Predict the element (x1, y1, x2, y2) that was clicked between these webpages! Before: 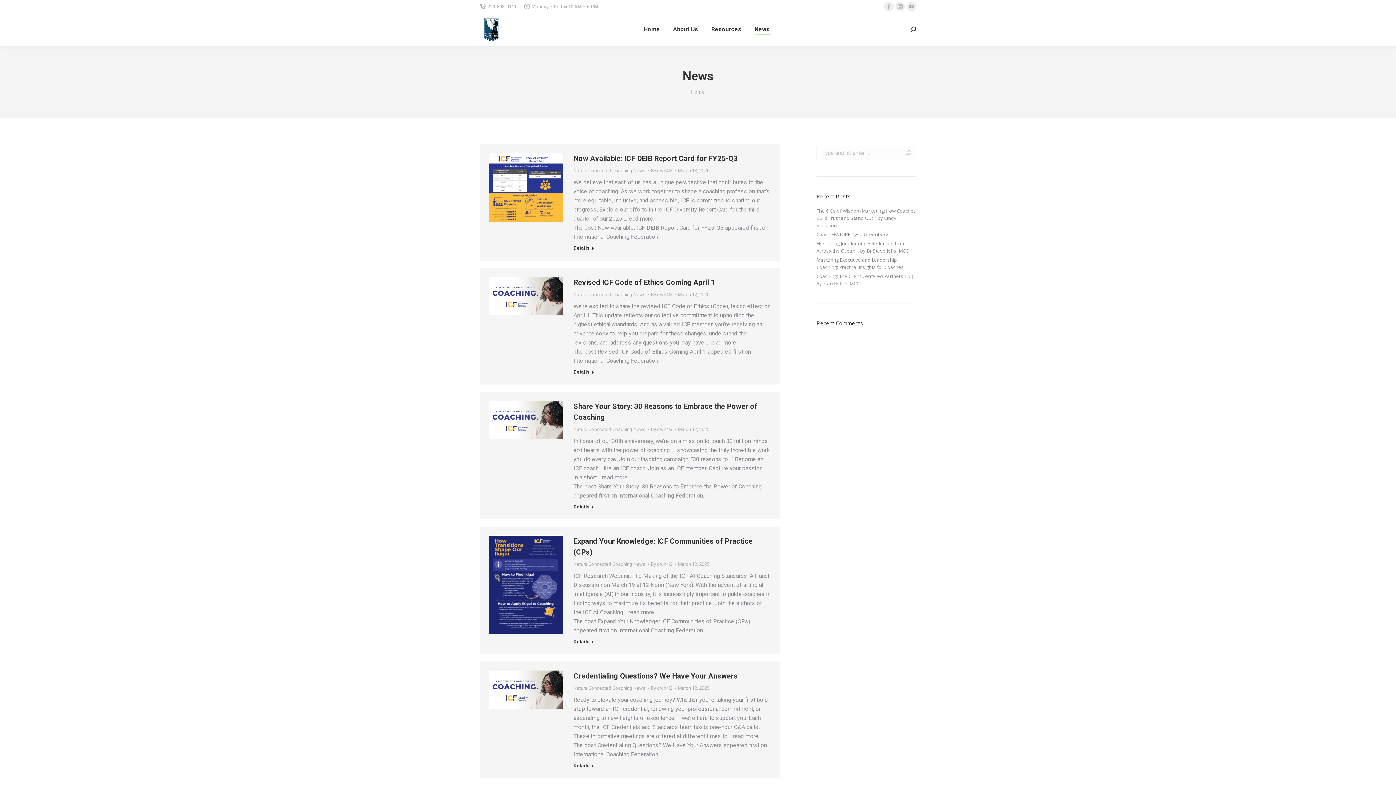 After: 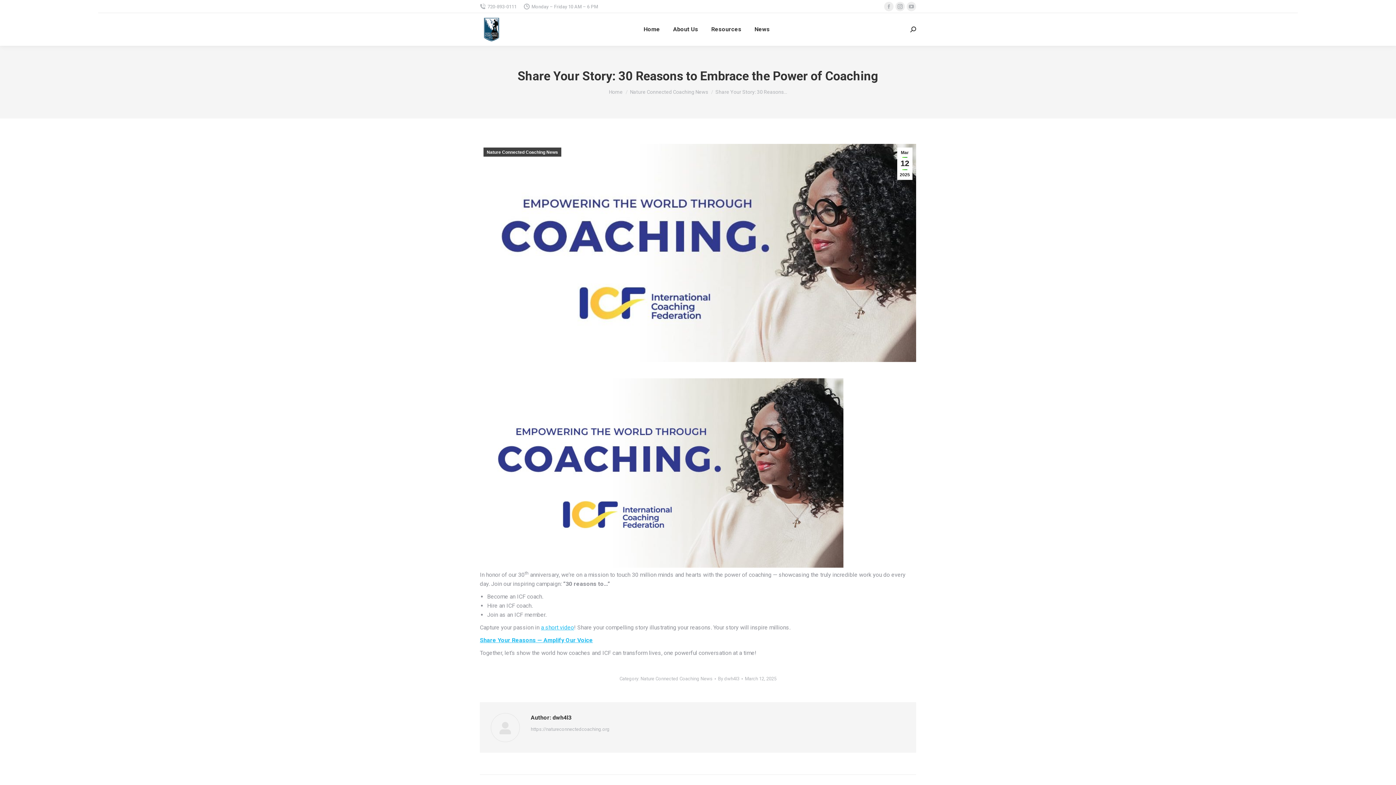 Action: bbox: (573, 504, 594, 512) label: Read more about Share Your Story: 30 Reasons to Embrace the Power of Coaching